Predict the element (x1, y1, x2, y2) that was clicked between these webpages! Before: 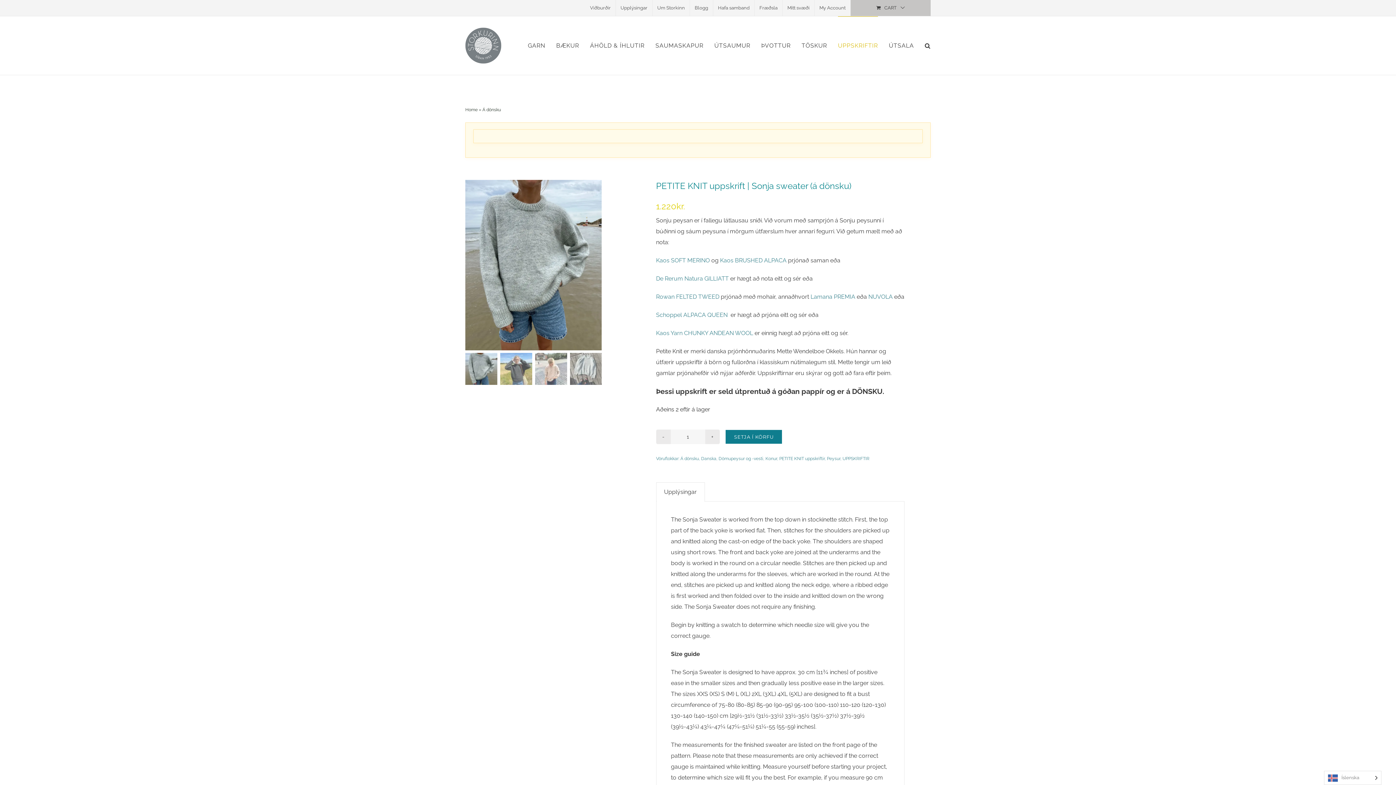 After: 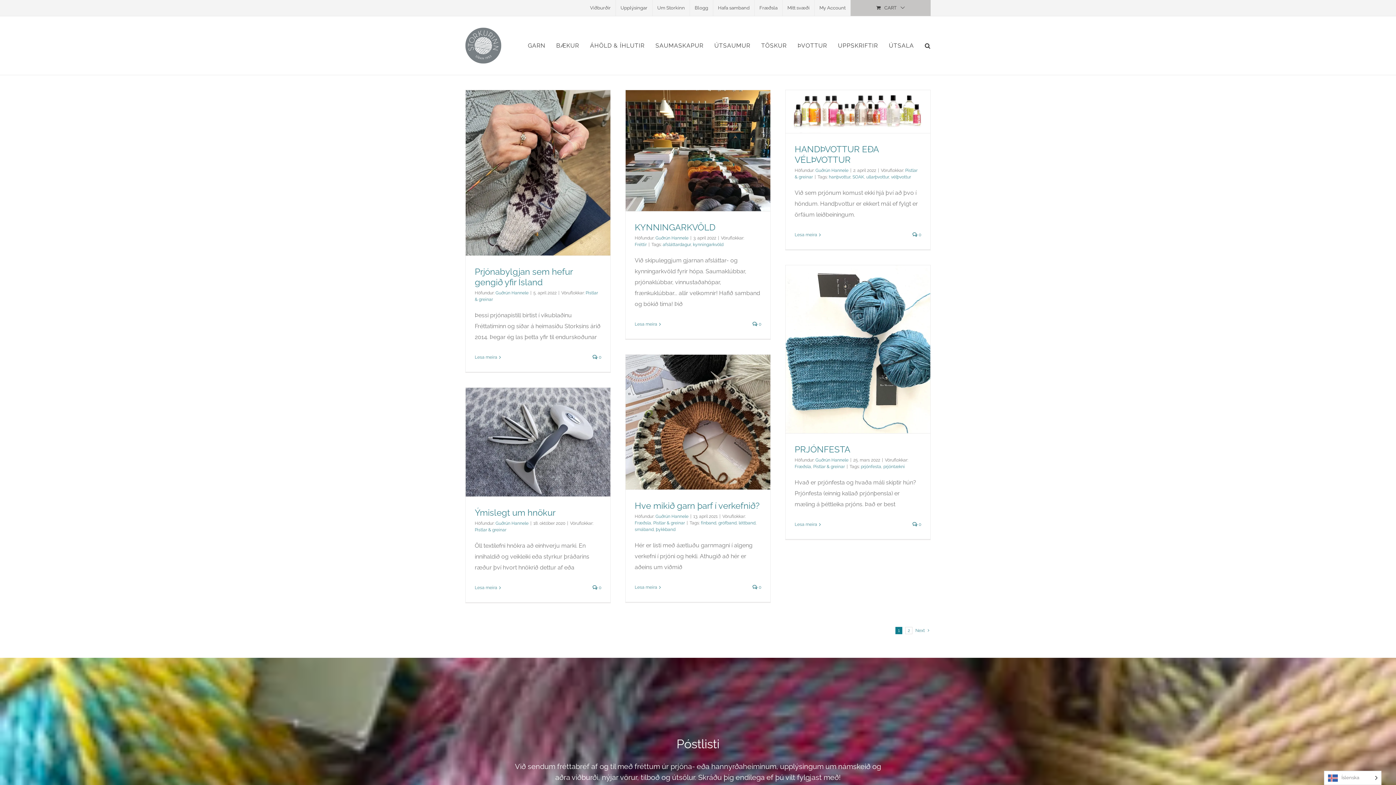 Action: label: Fræðsla bbox: (754, 0, 782, 16)